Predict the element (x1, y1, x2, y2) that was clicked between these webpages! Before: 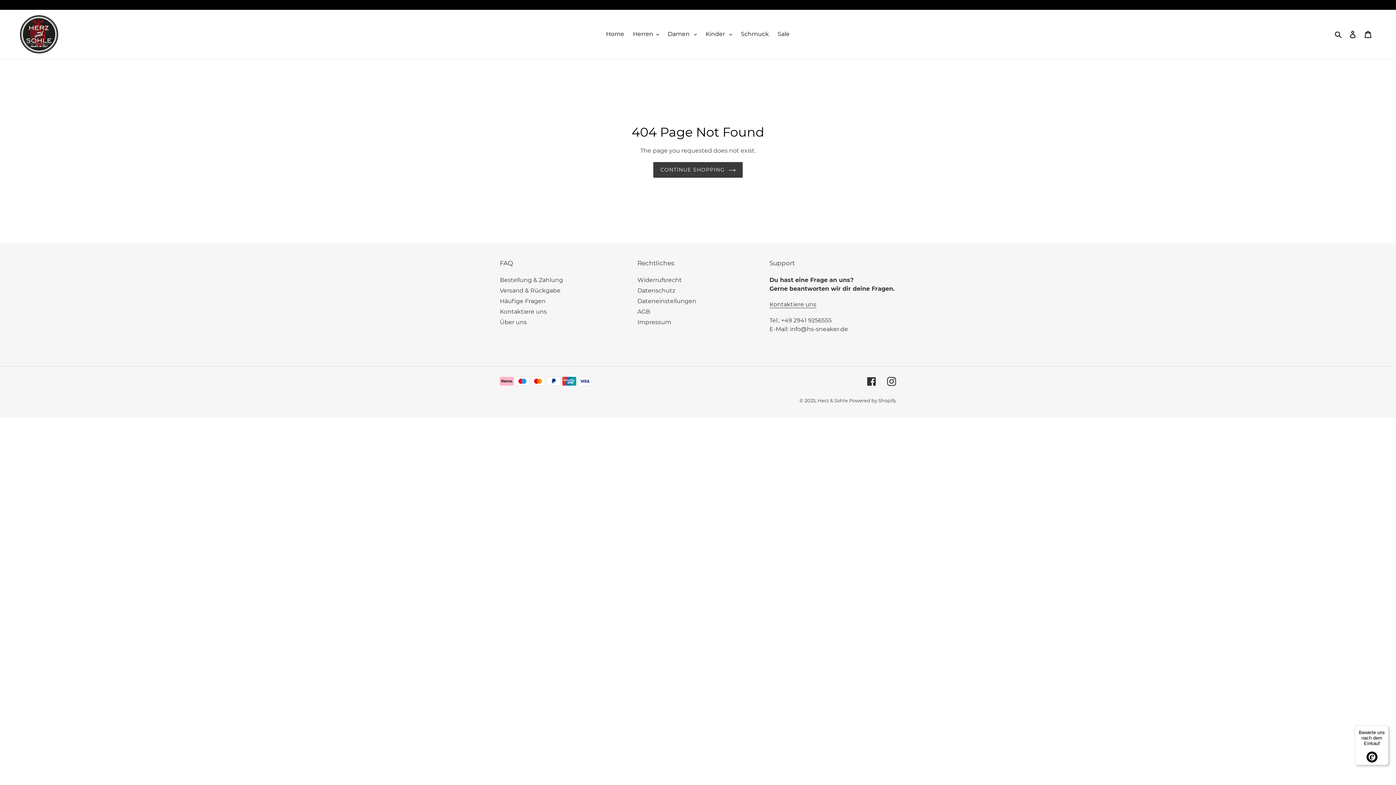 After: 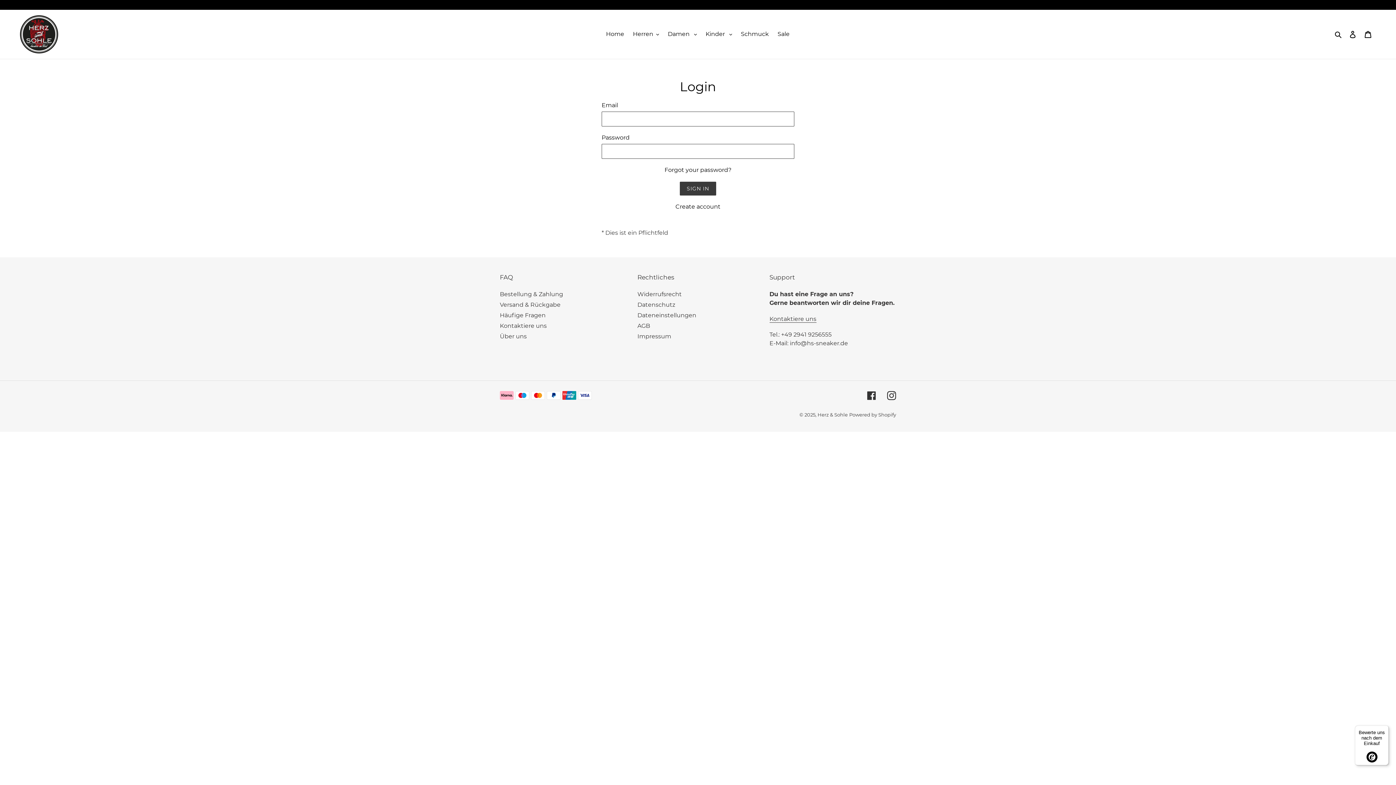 Action: bbox: (1345, 26, 1360, 42) label: Log in